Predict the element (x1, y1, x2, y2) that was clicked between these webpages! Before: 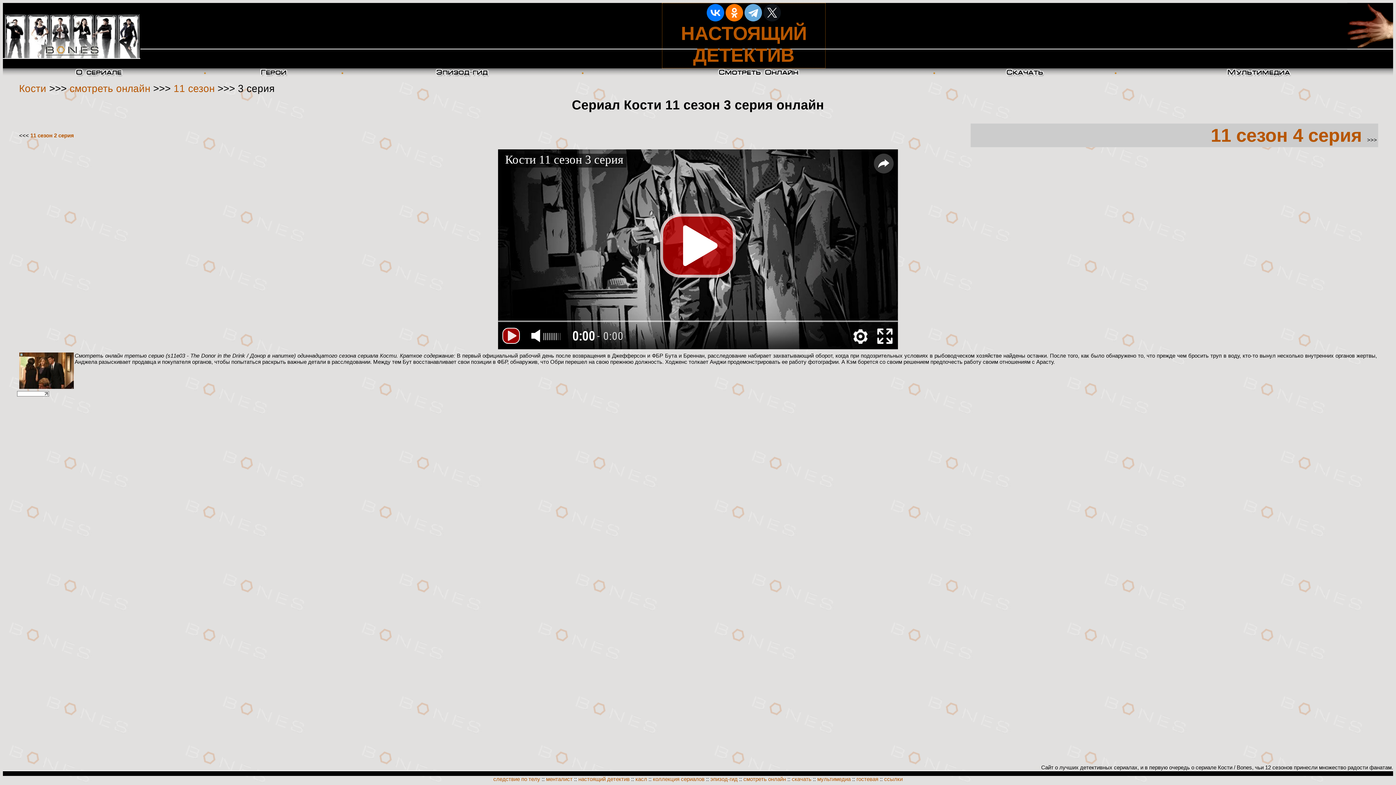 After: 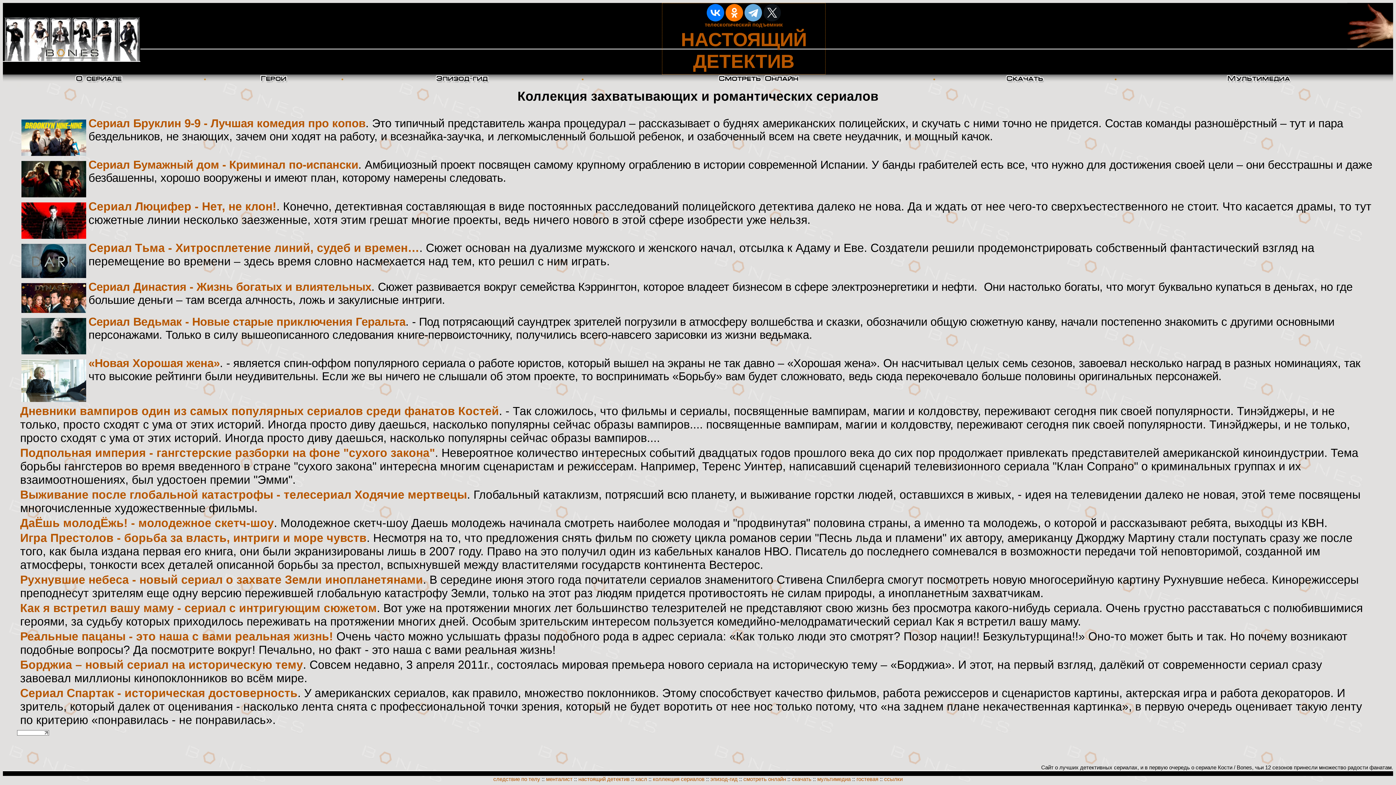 Action: bbox: (653, 776, 704, 782) label: коллекция сериалов